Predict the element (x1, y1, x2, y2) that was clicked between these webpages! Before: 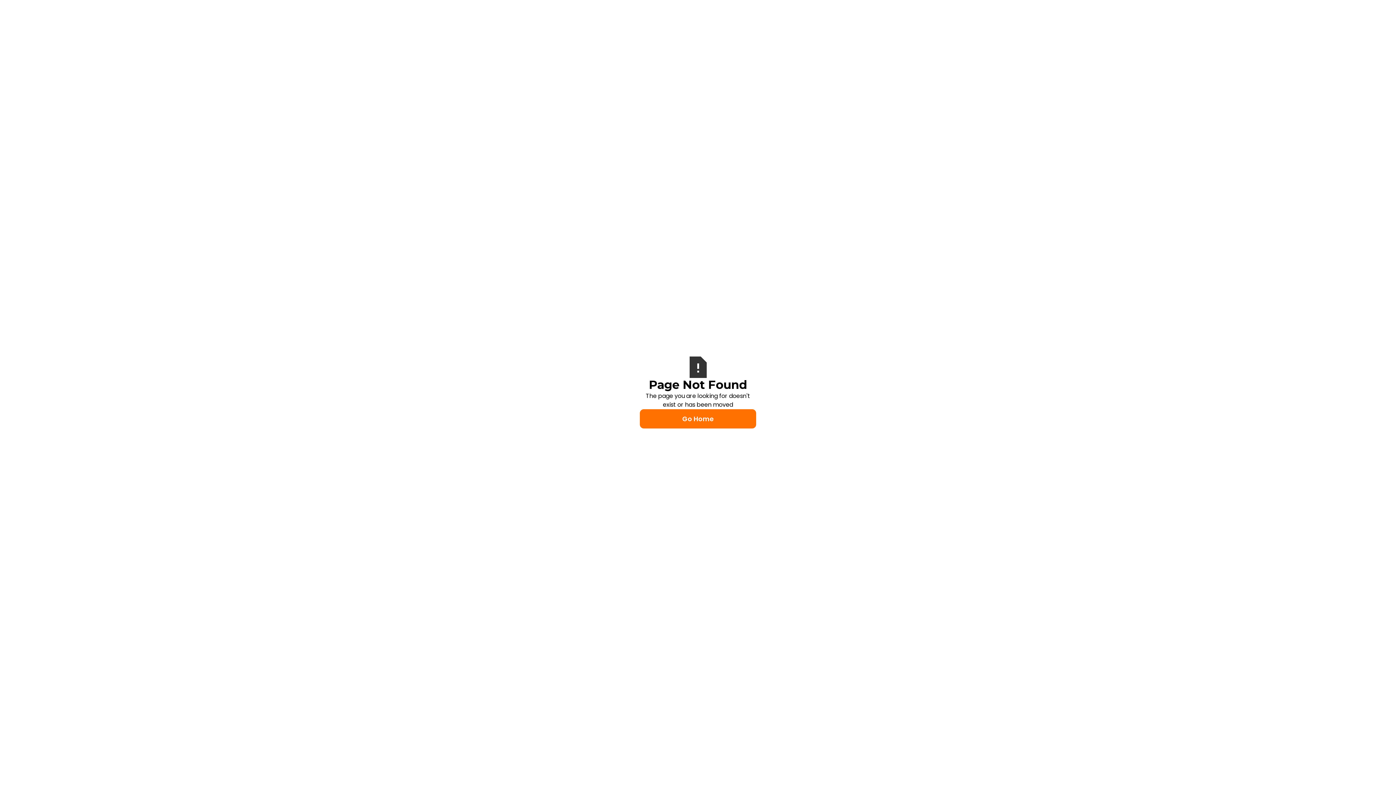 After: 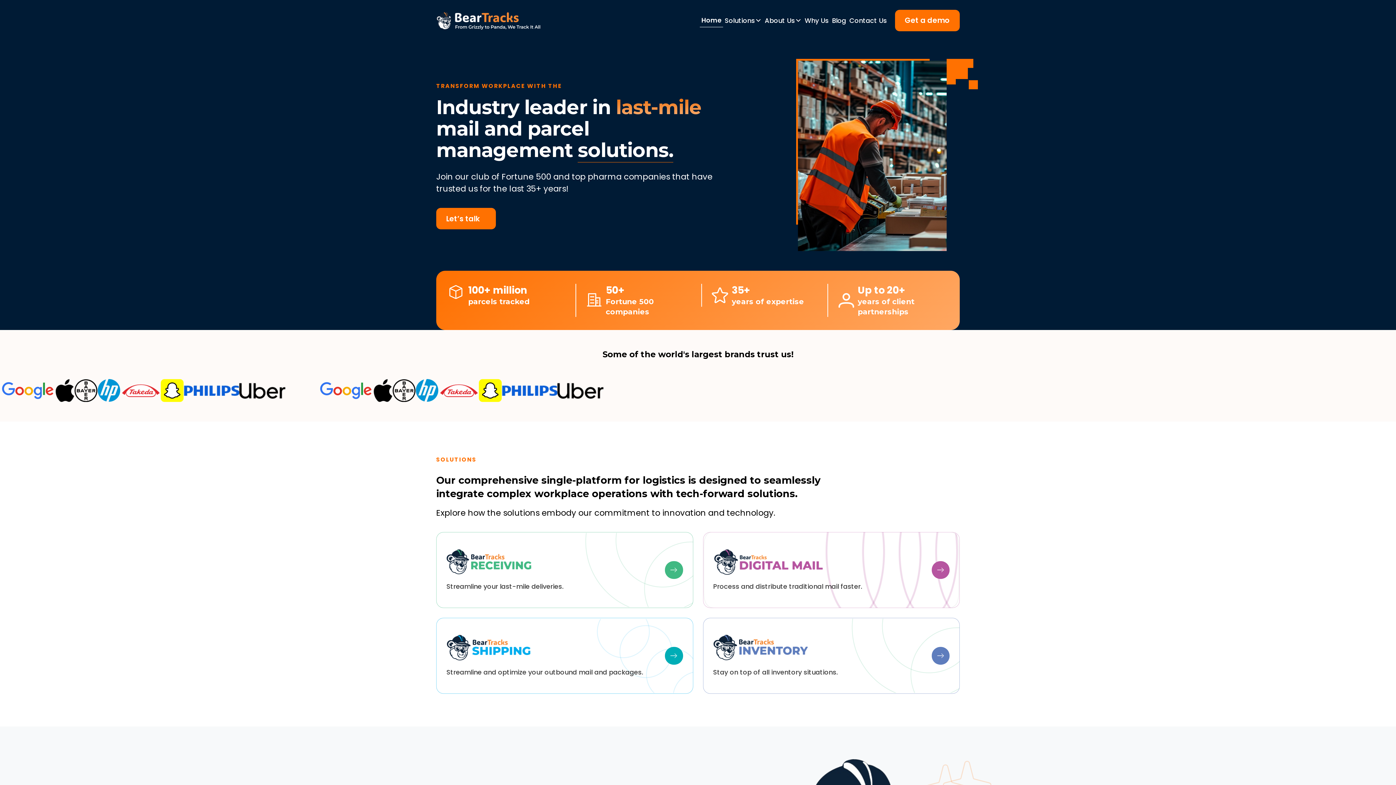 Action: label: Go Home bbox: (640, 409, 756, 428)